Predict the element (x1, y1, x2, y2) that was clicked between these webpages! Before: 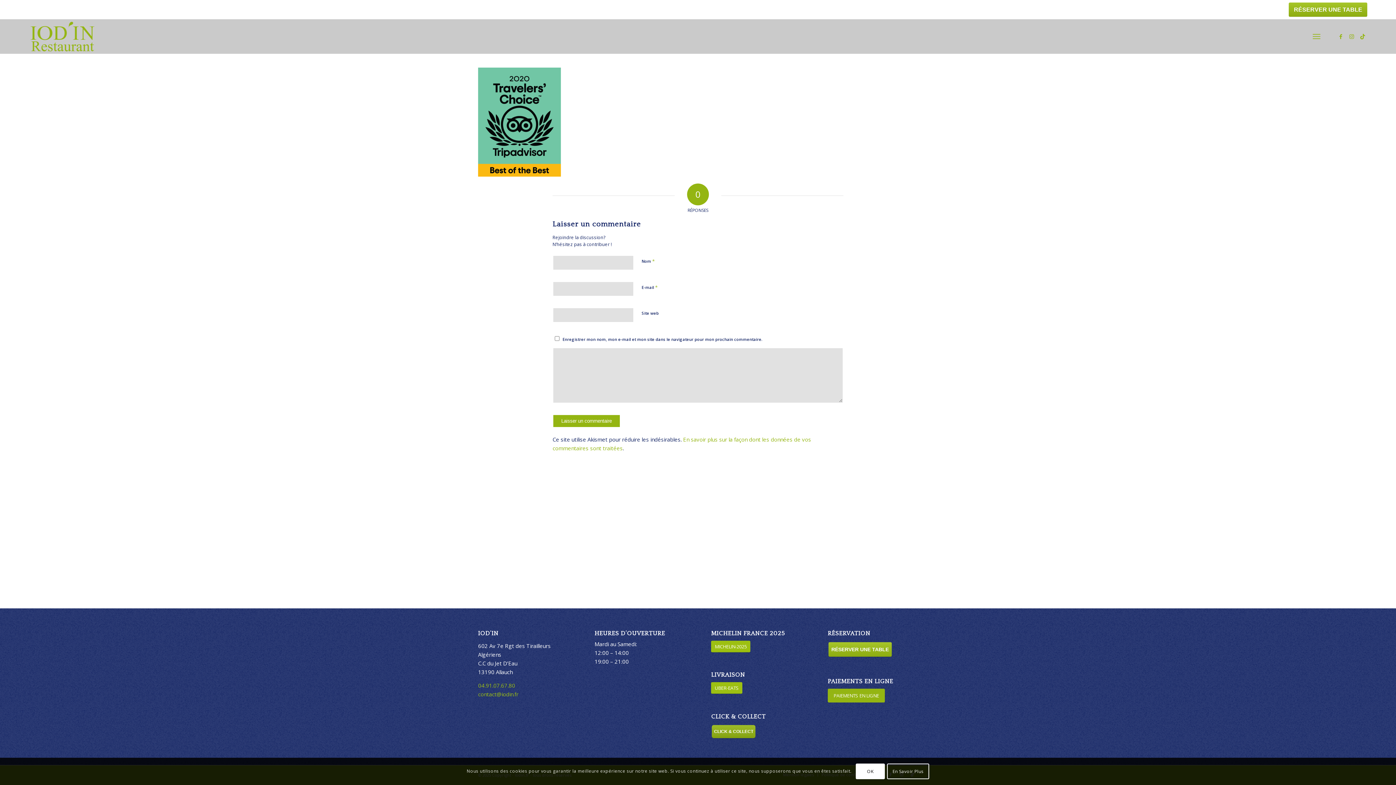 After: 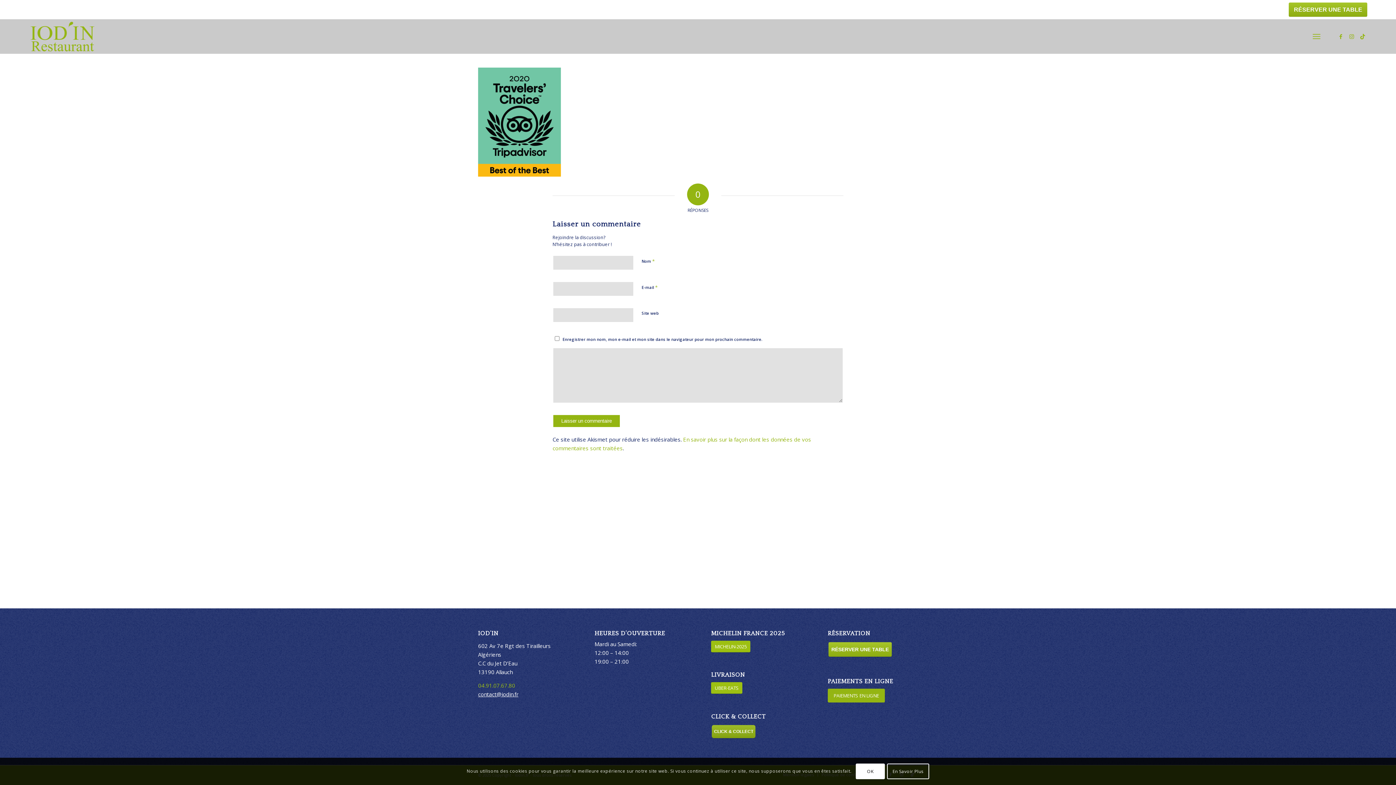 Action: label: contact@iodin.fr bbox: (478, 690, 518, 698)